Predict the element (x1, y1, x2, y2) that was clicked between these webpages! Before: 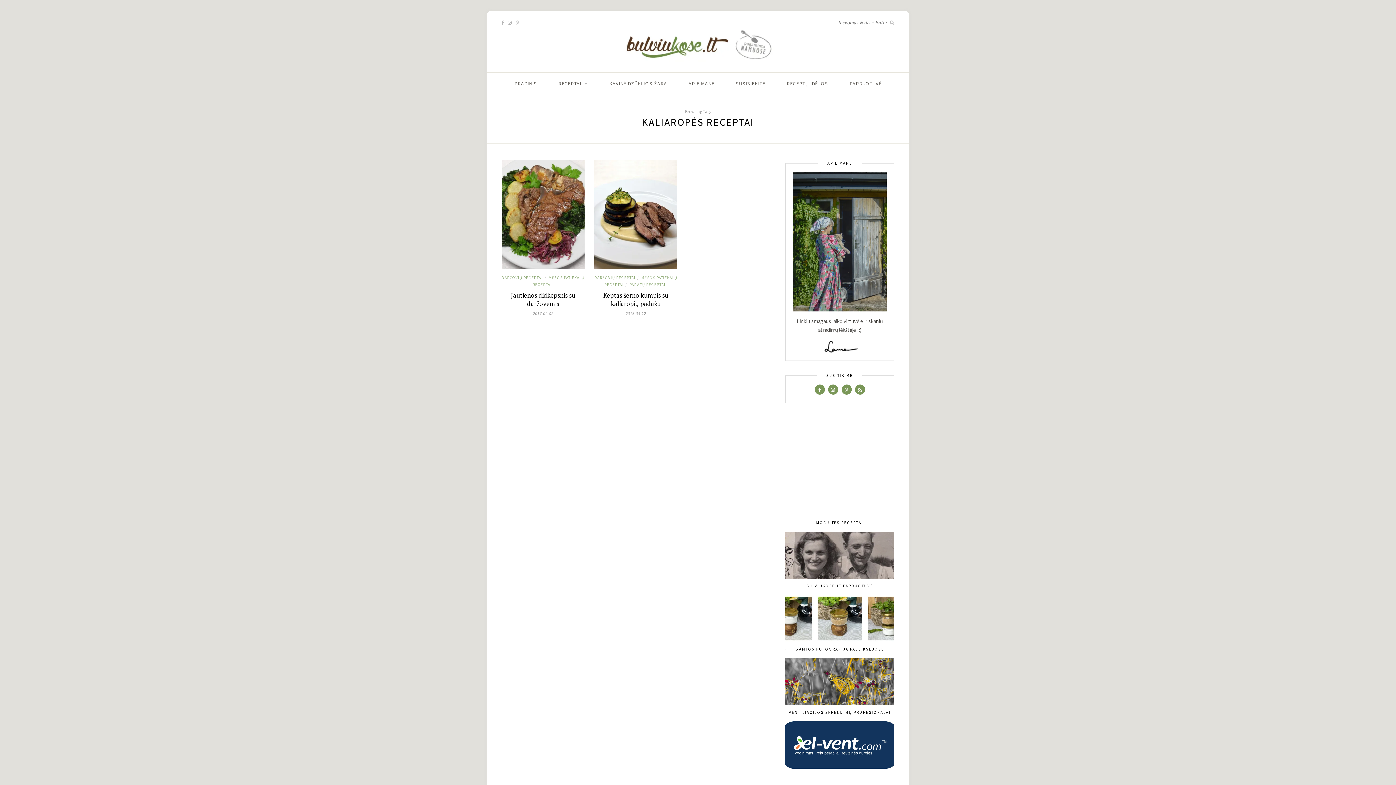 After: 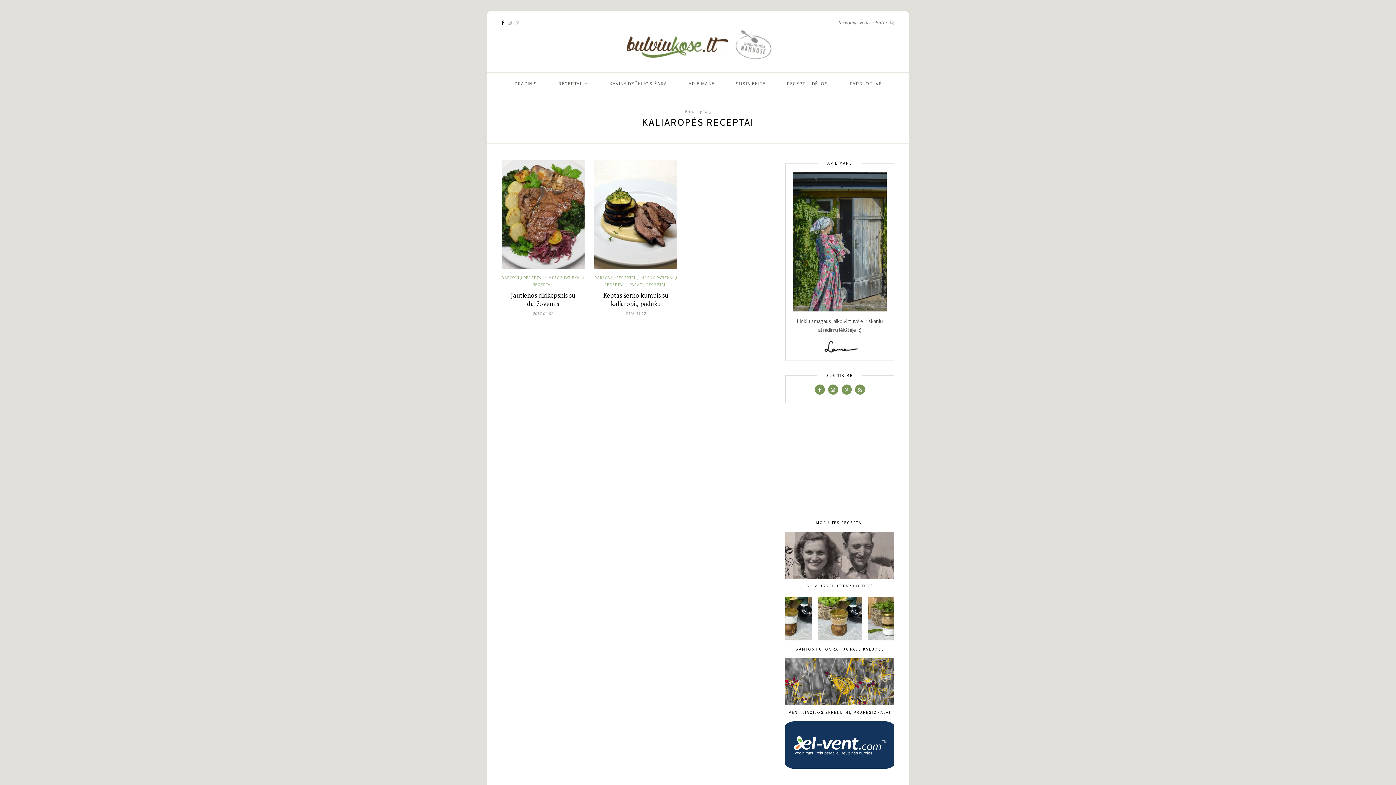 Action: bbox: (501, 20, 504, 25)